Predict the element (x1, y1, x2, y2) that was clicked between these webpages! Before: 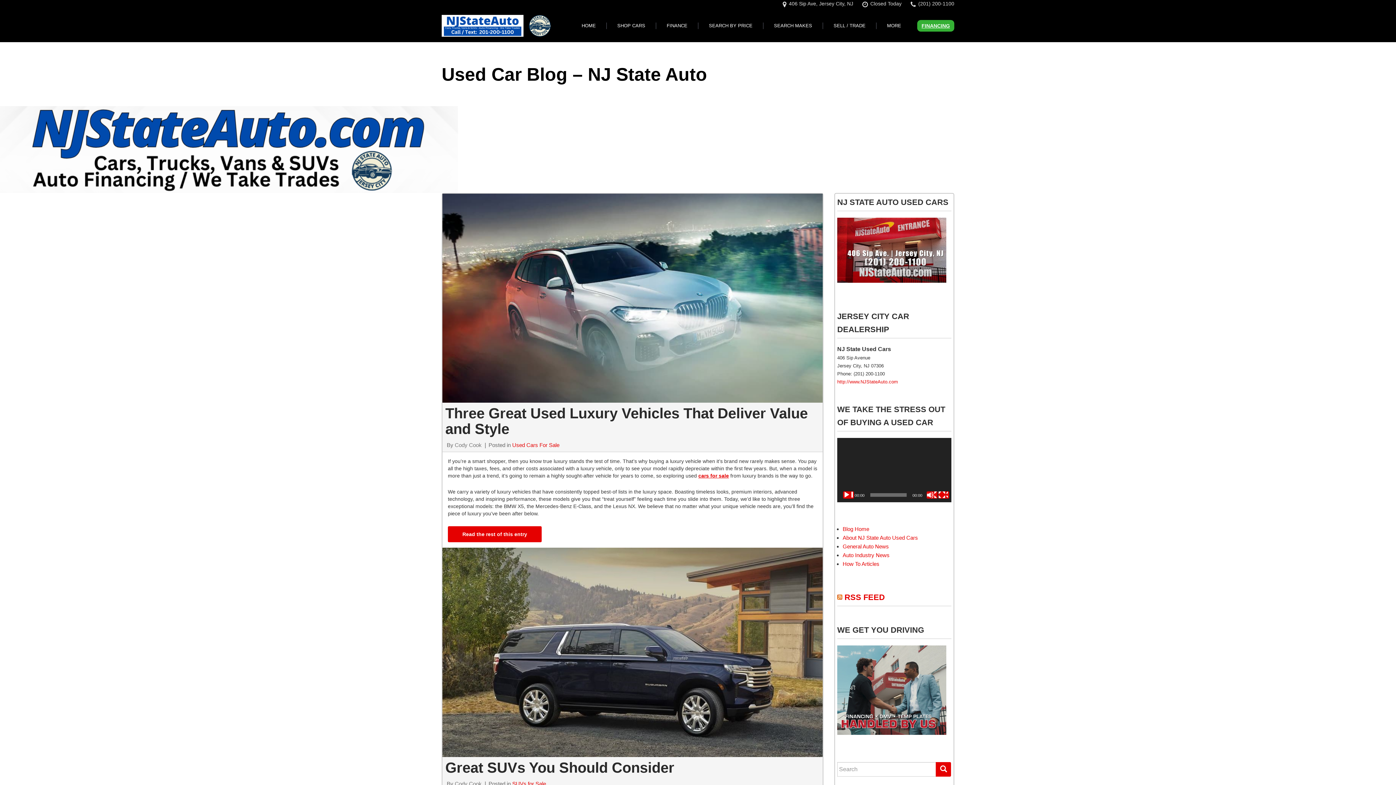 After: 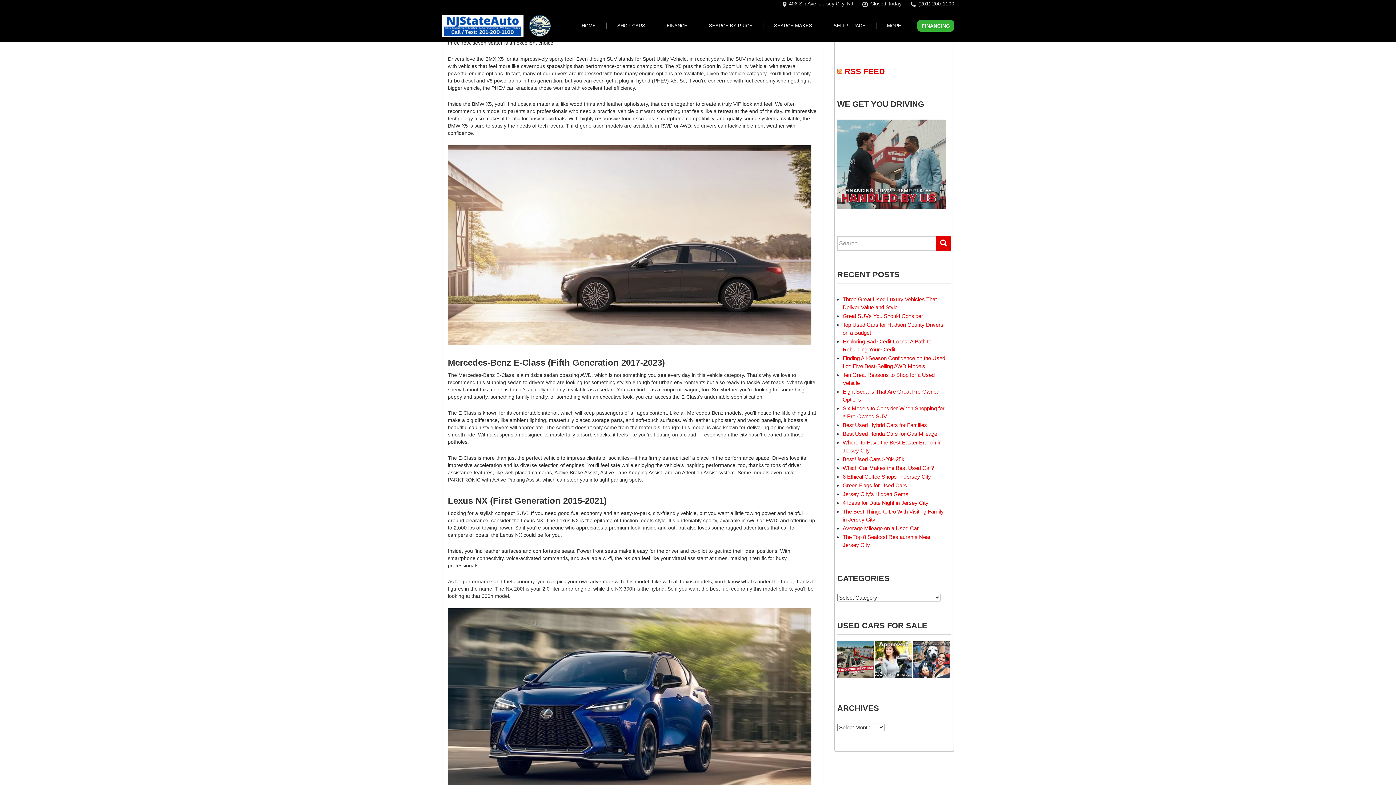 Action: bbox: (448, 526, 541, 542) label: Read the rest of this entry